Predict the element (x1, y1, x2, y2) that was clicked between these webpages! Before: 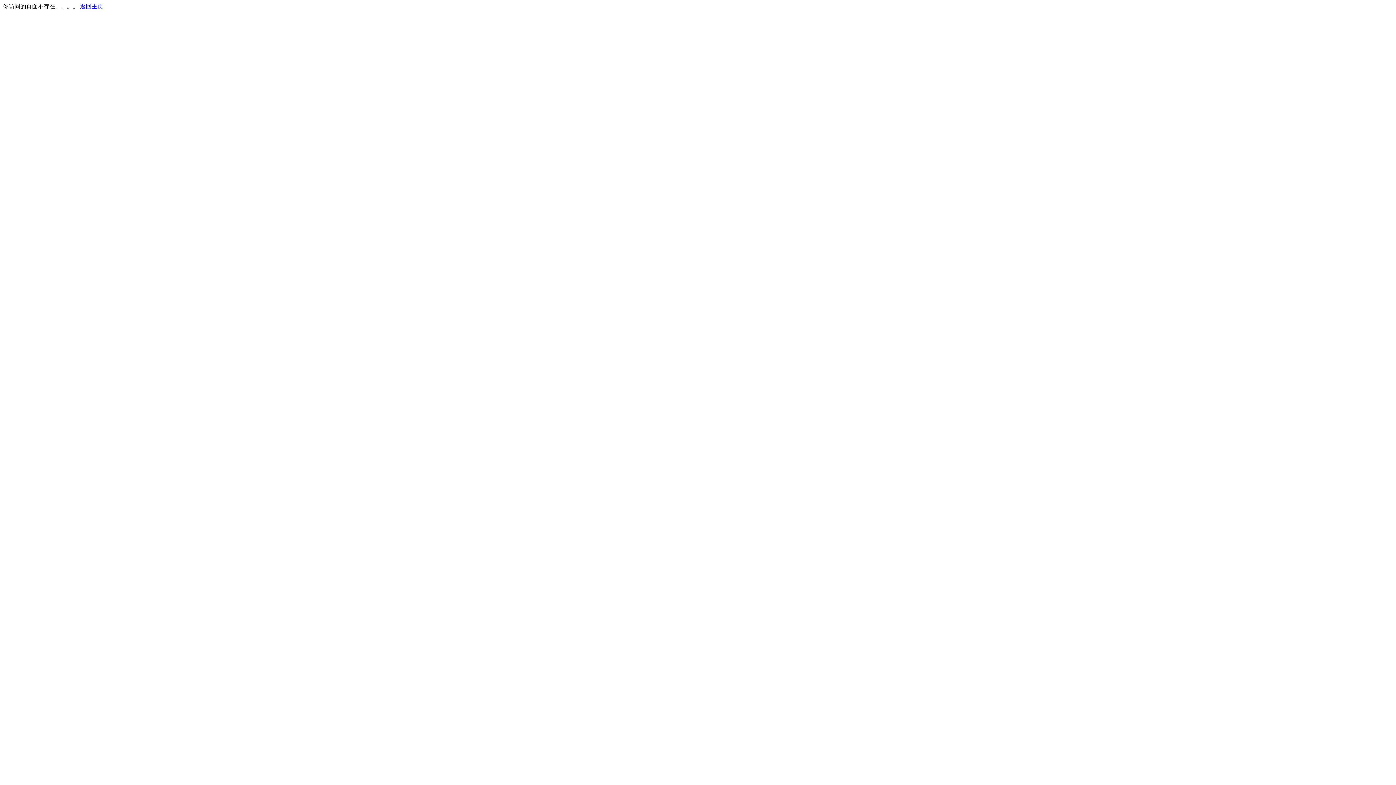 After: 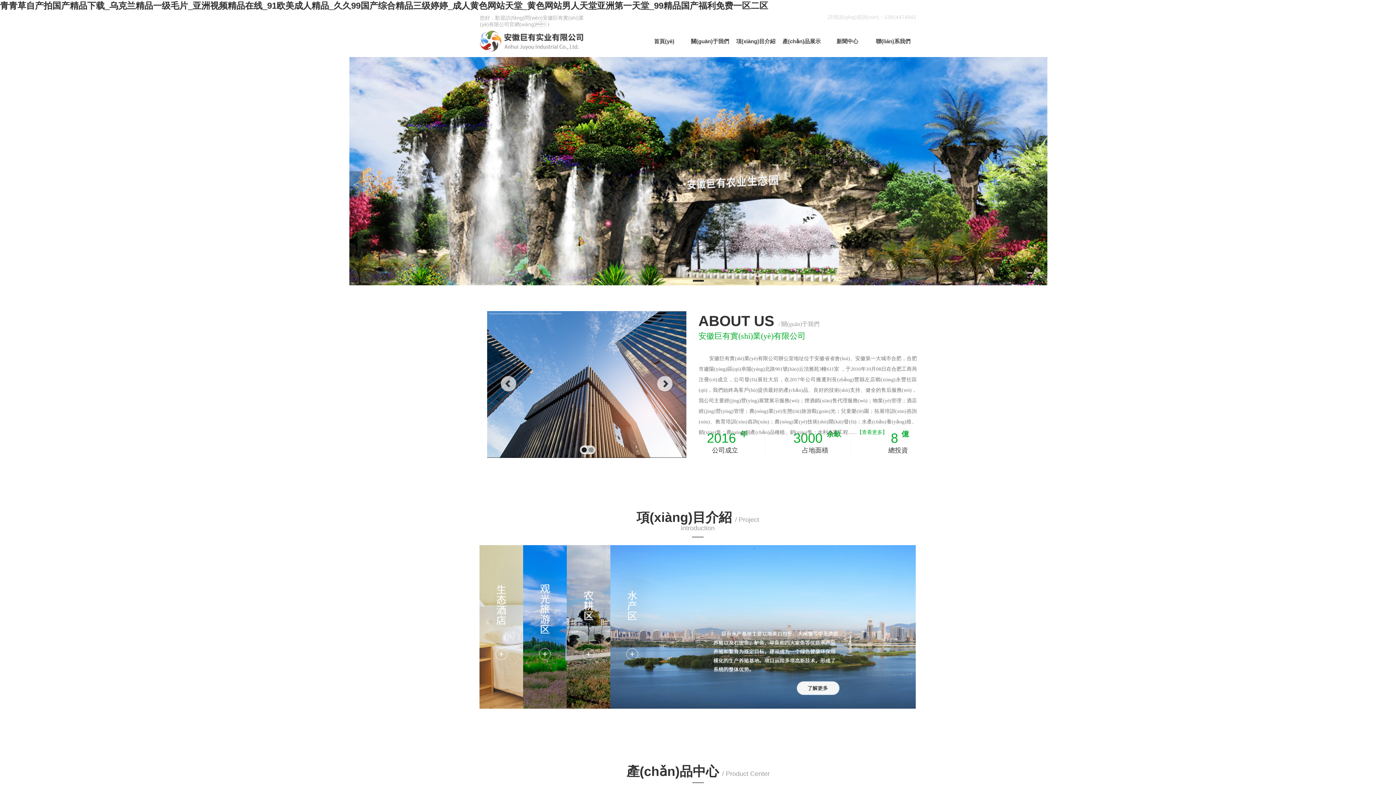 Action: bbox: (80, 3, 103, 9) label: 返回主页